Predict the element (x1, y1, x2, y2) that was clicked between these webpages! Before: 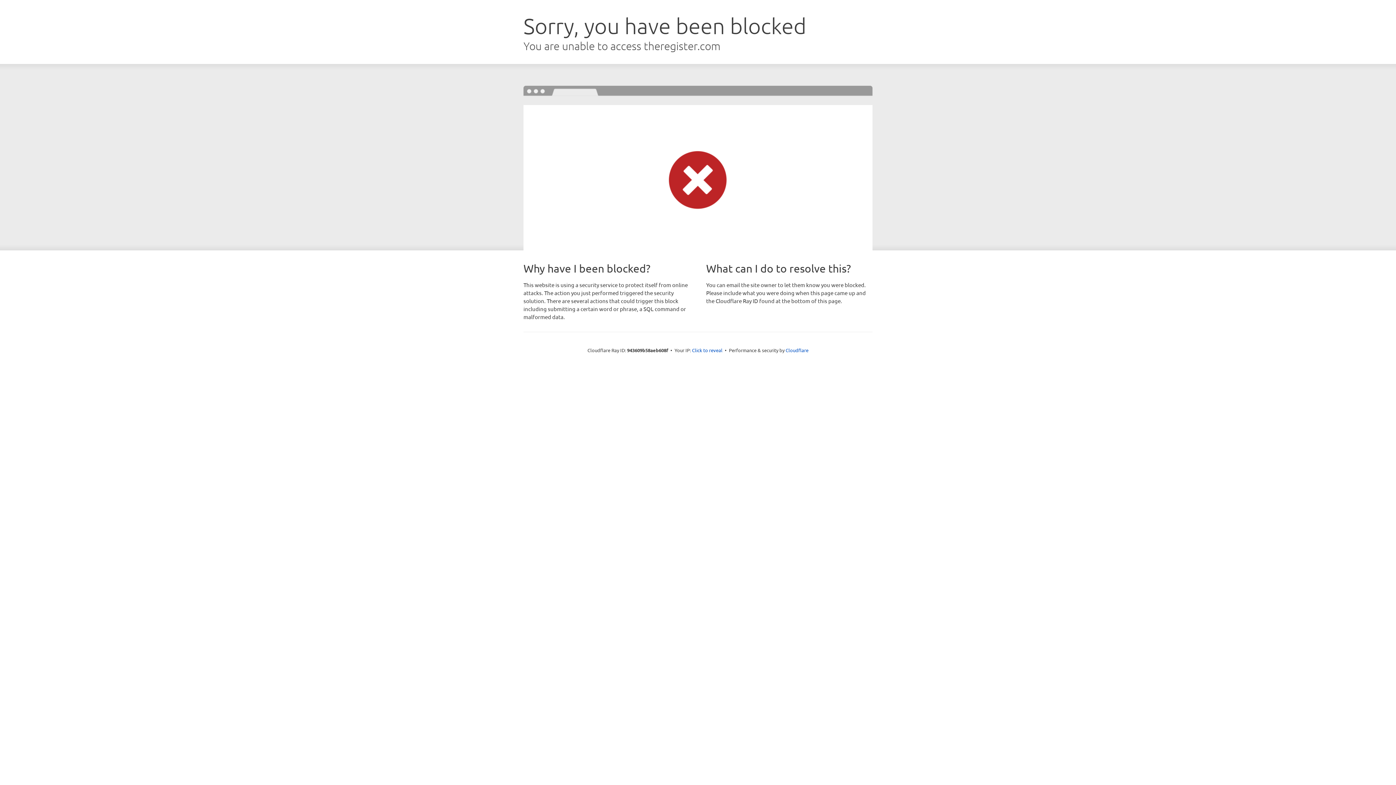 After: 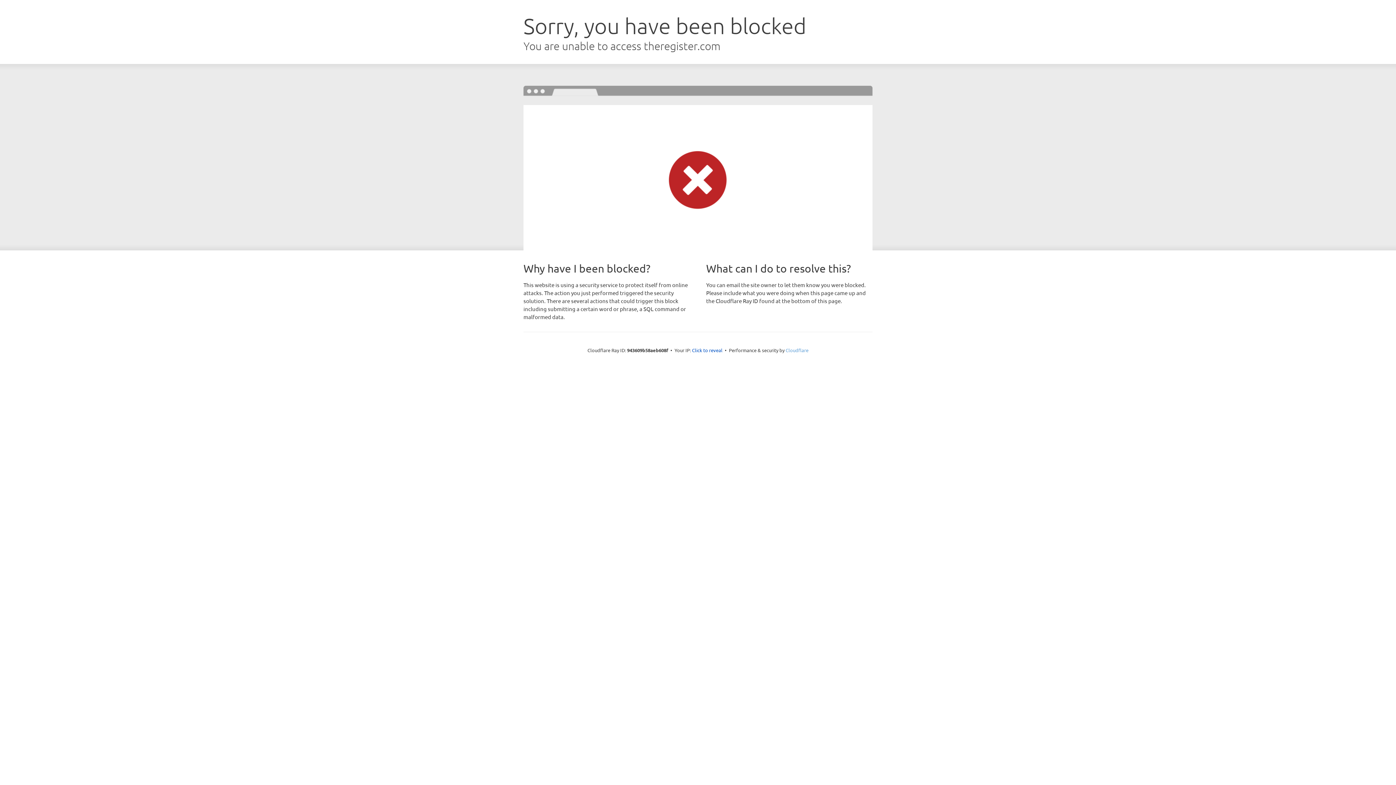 Action: label: Cloudflare bbox: (785, 347, 808, 353)